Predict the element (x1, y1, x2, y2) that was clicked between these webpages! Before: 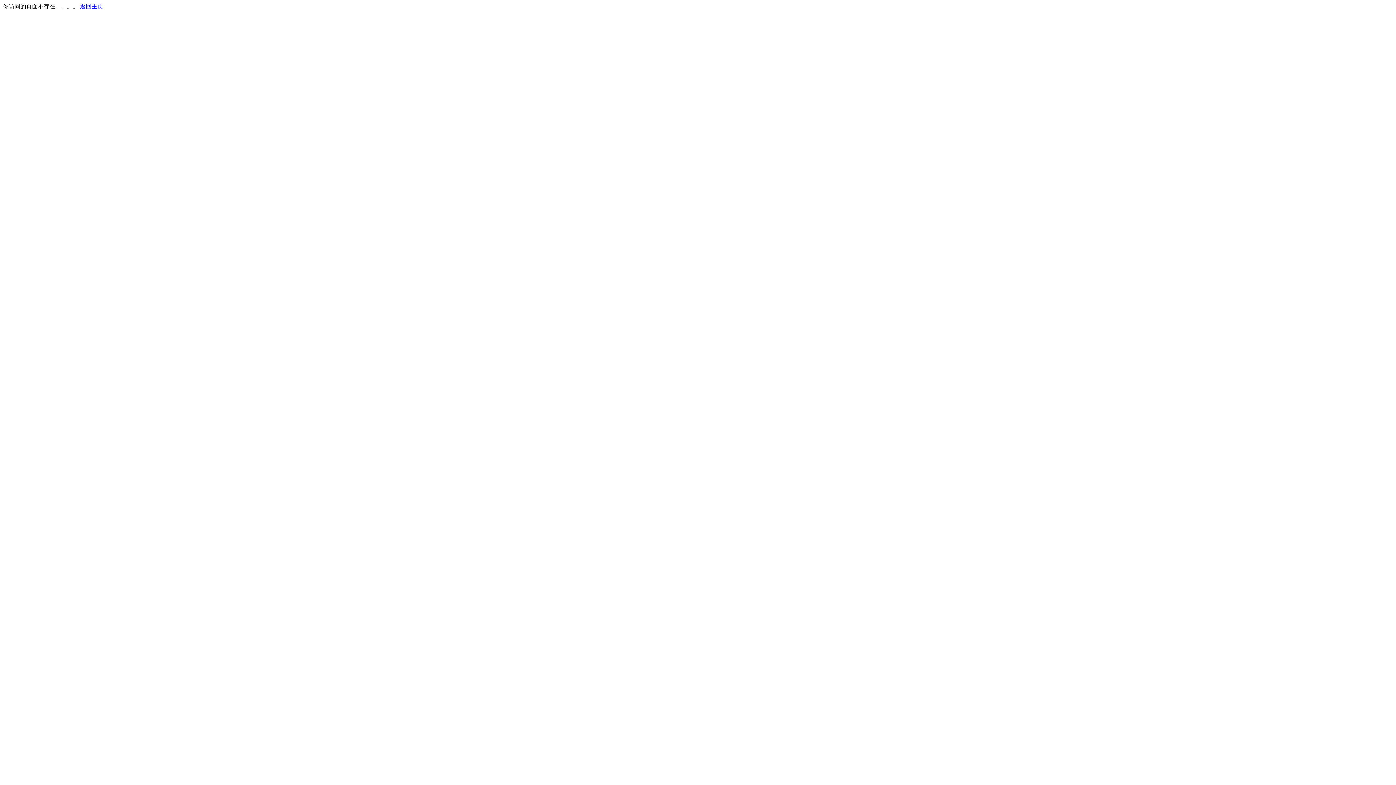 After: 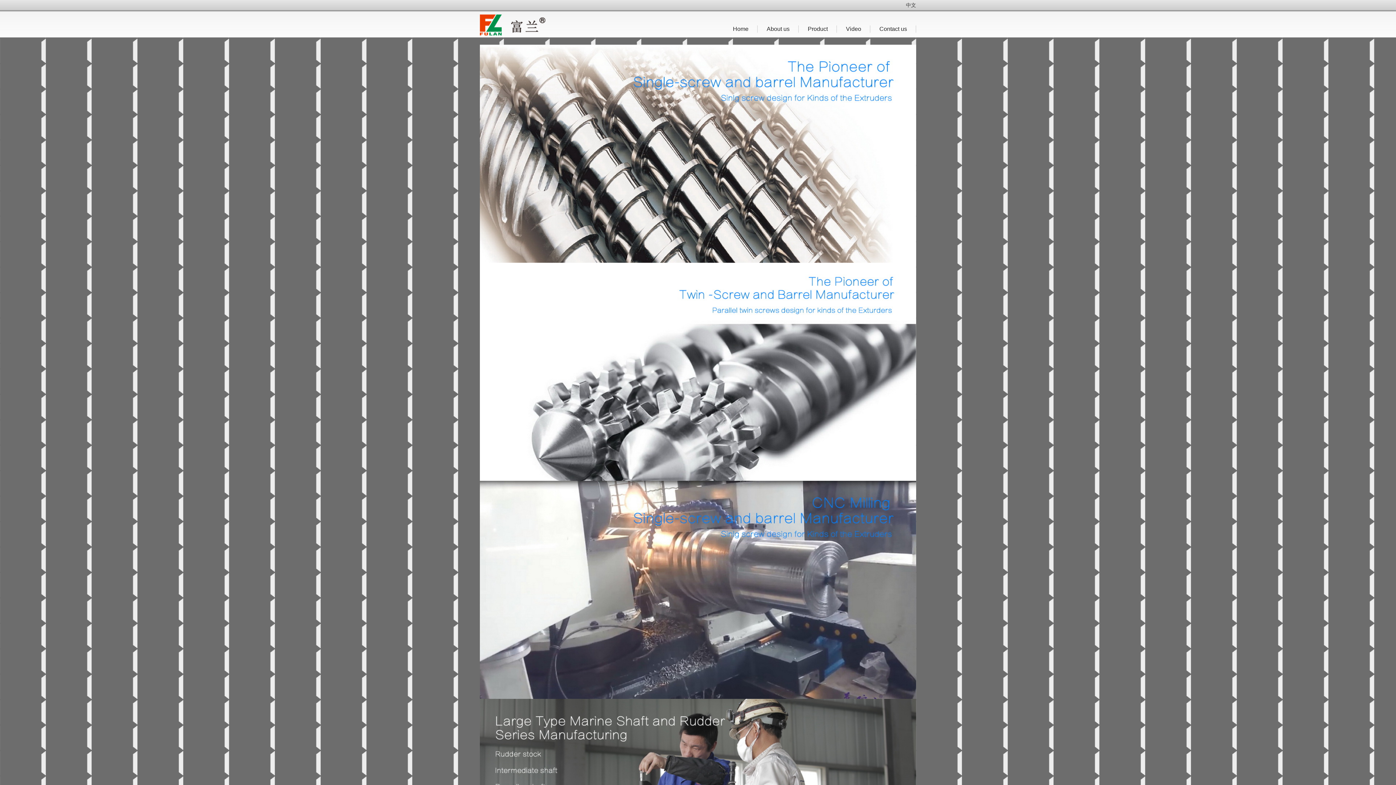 Action: label: 返回主页 bbox: (80, 3, 103, 9)